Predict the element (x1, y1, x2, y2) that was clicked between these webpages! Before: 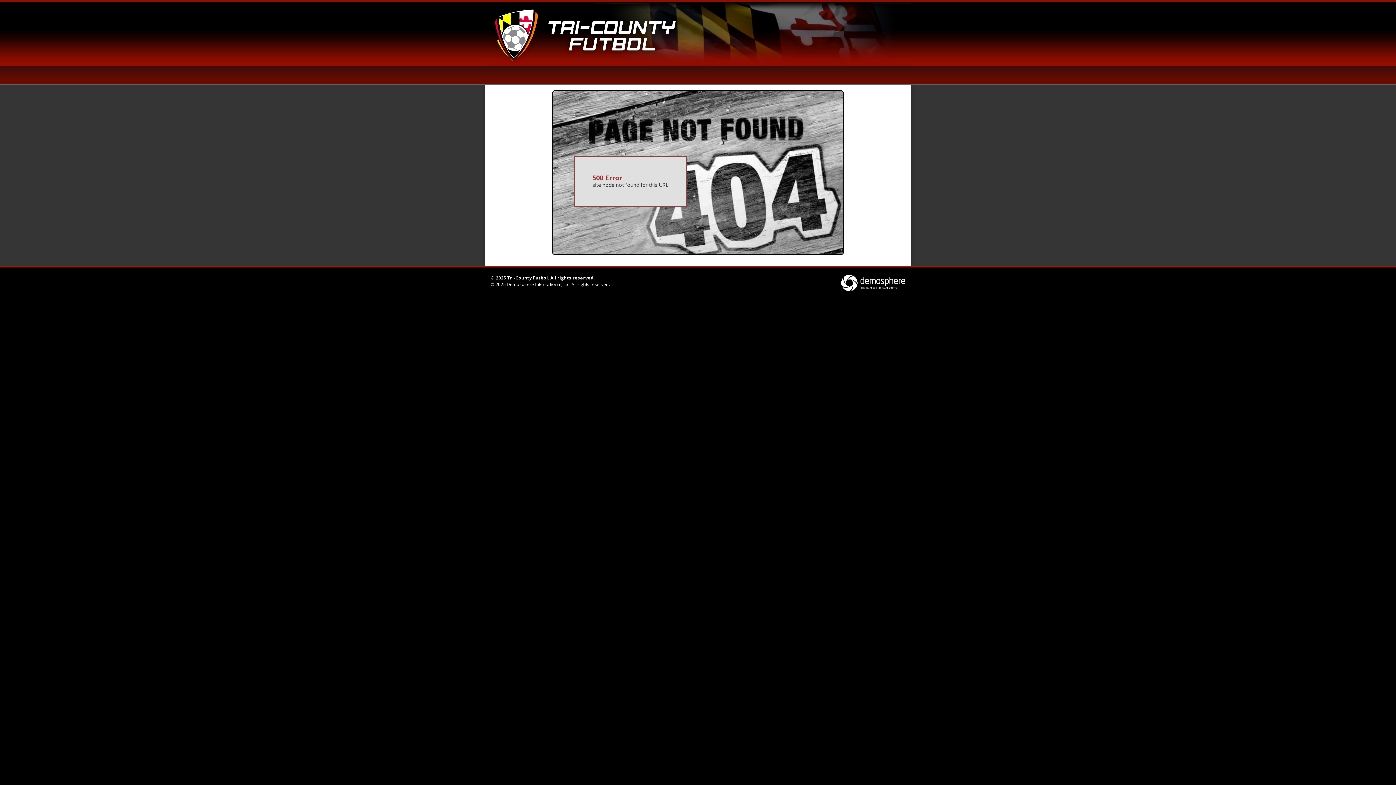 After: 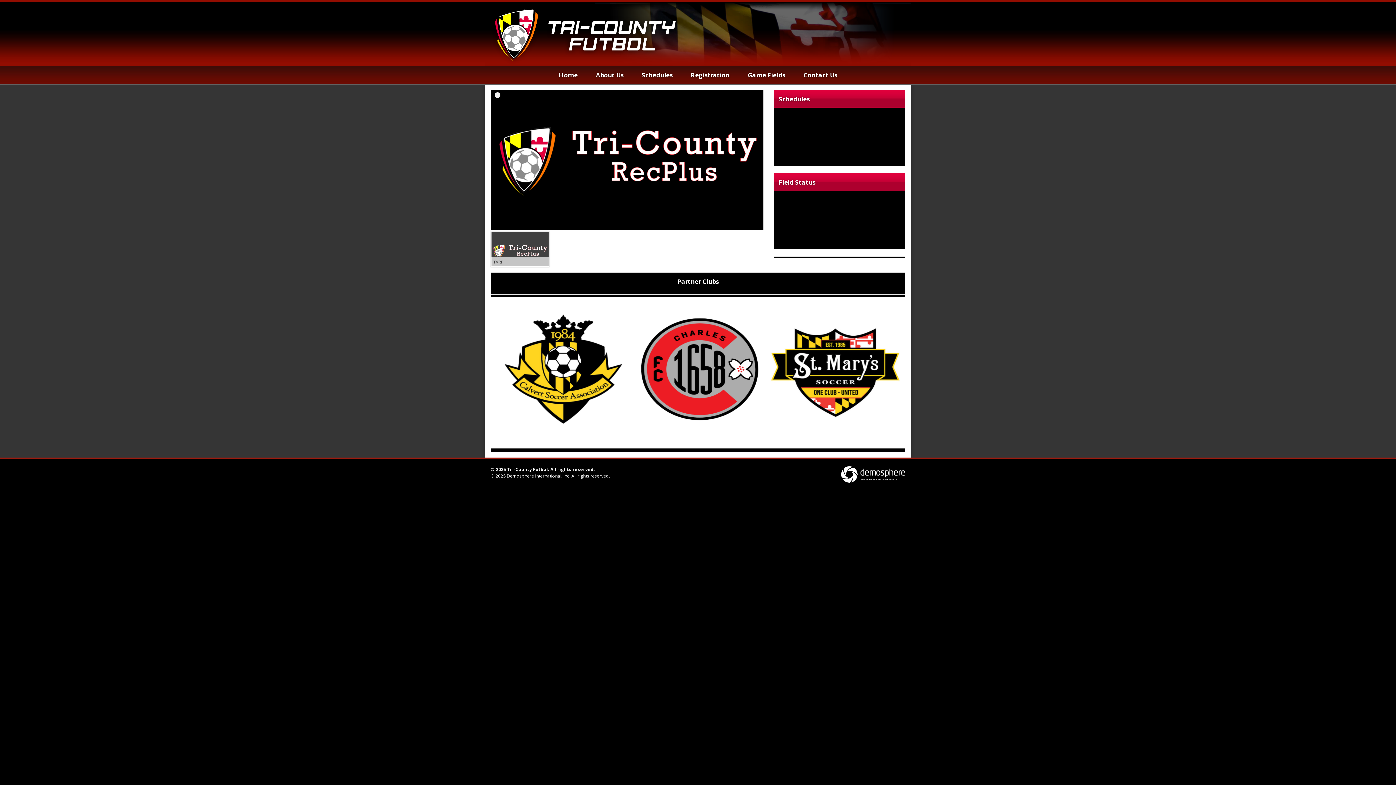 Action: bbox: (485, 2, 685, 65)